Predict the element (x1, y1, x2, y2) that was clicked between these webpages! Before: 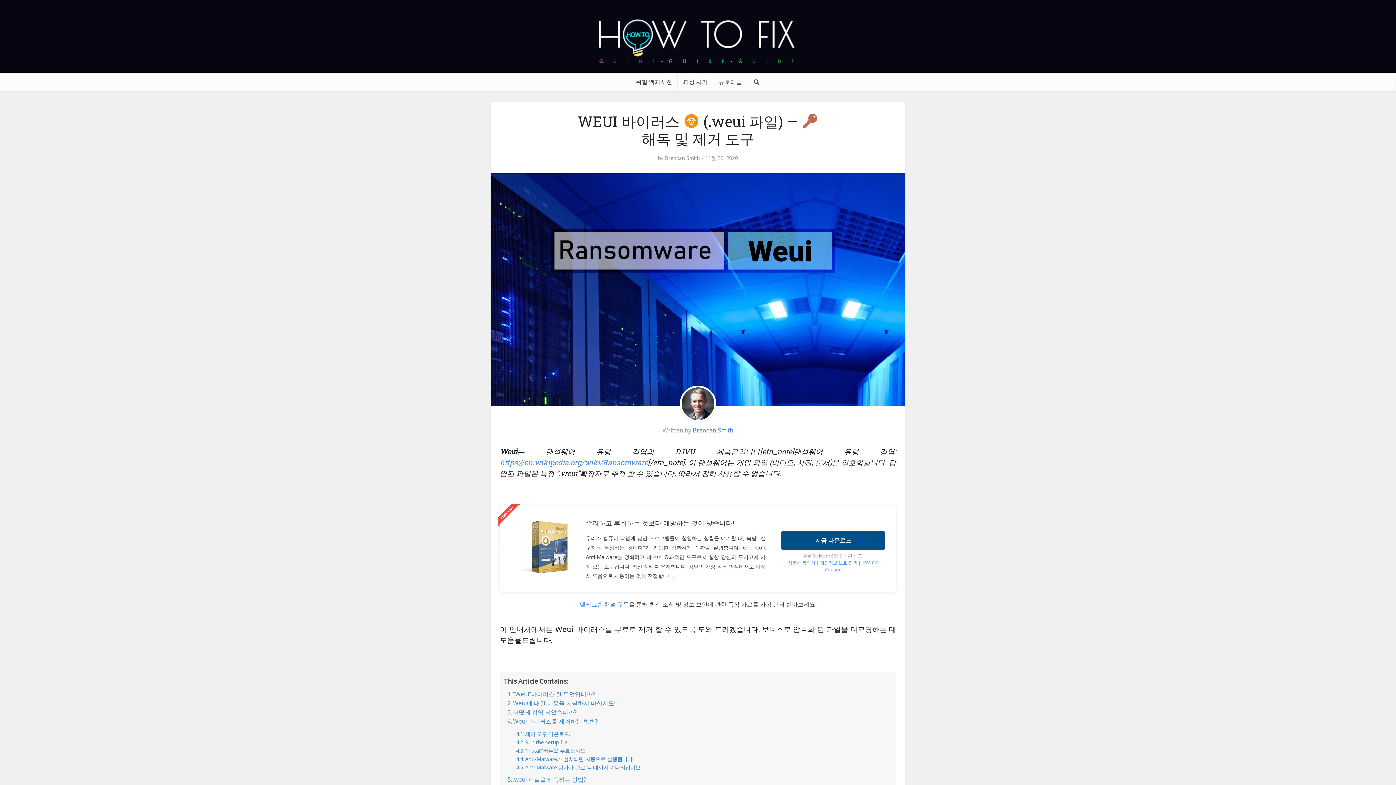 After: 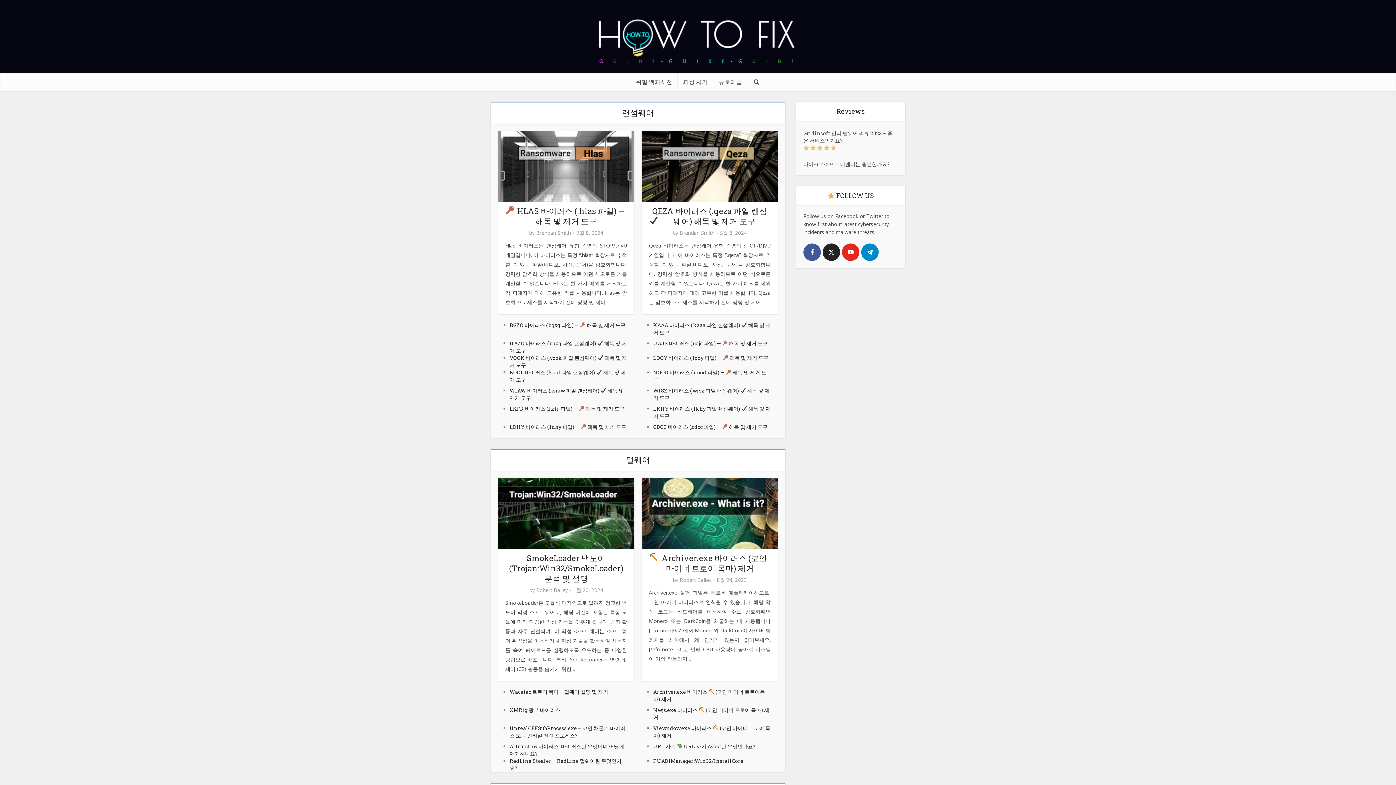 Action: bbox: (590, 10, 805, 65)